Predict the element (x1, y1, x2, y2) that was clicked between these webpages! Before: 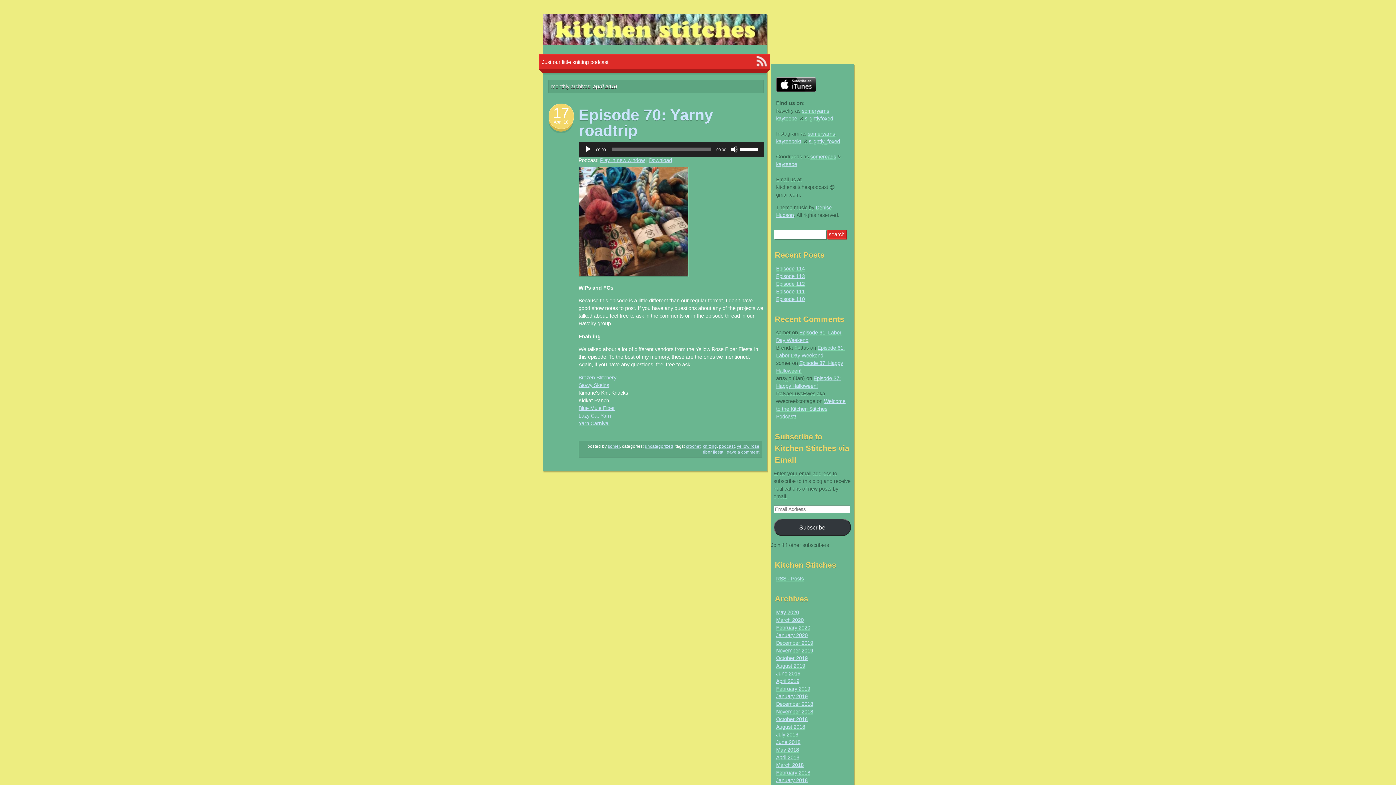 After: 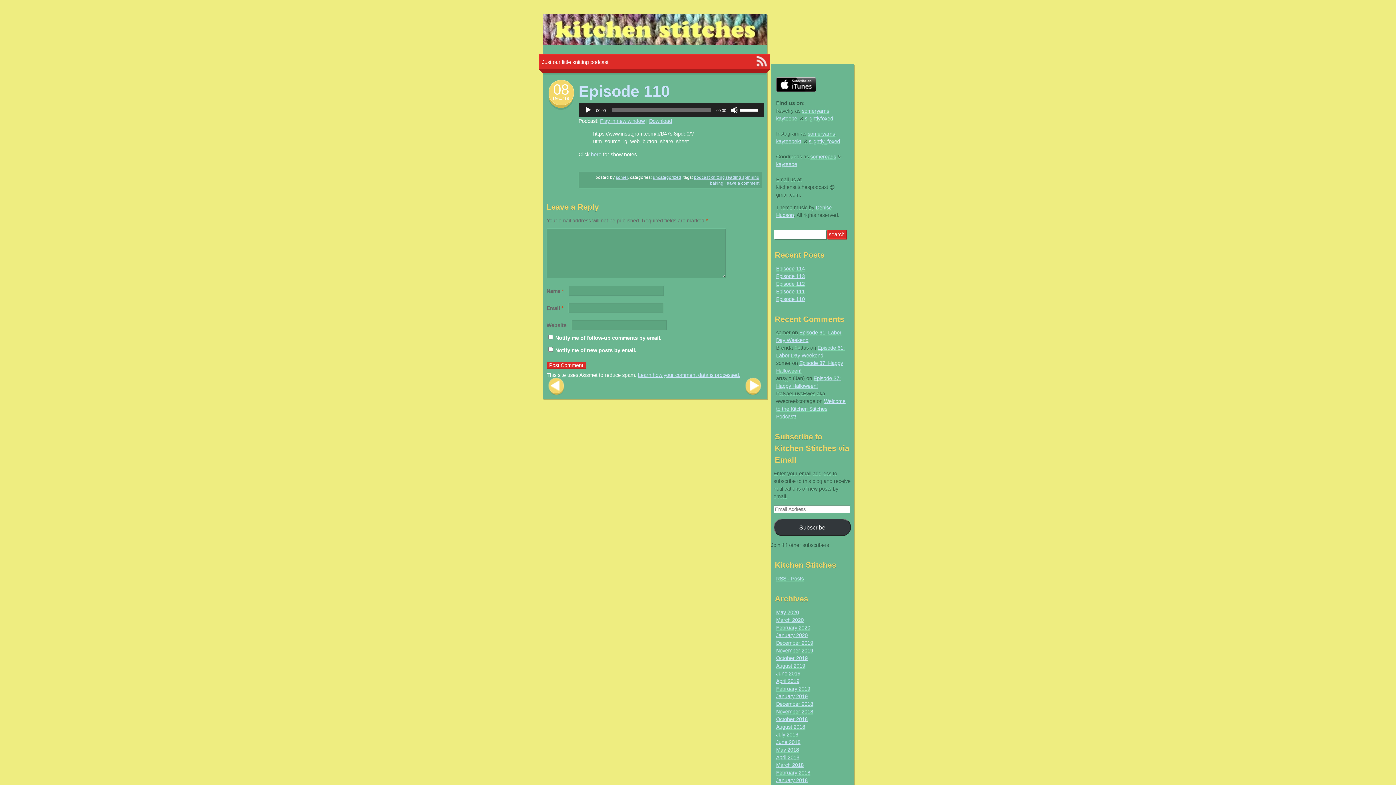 Action: bbox: (776, 296, 805, 302) label: Episode 110